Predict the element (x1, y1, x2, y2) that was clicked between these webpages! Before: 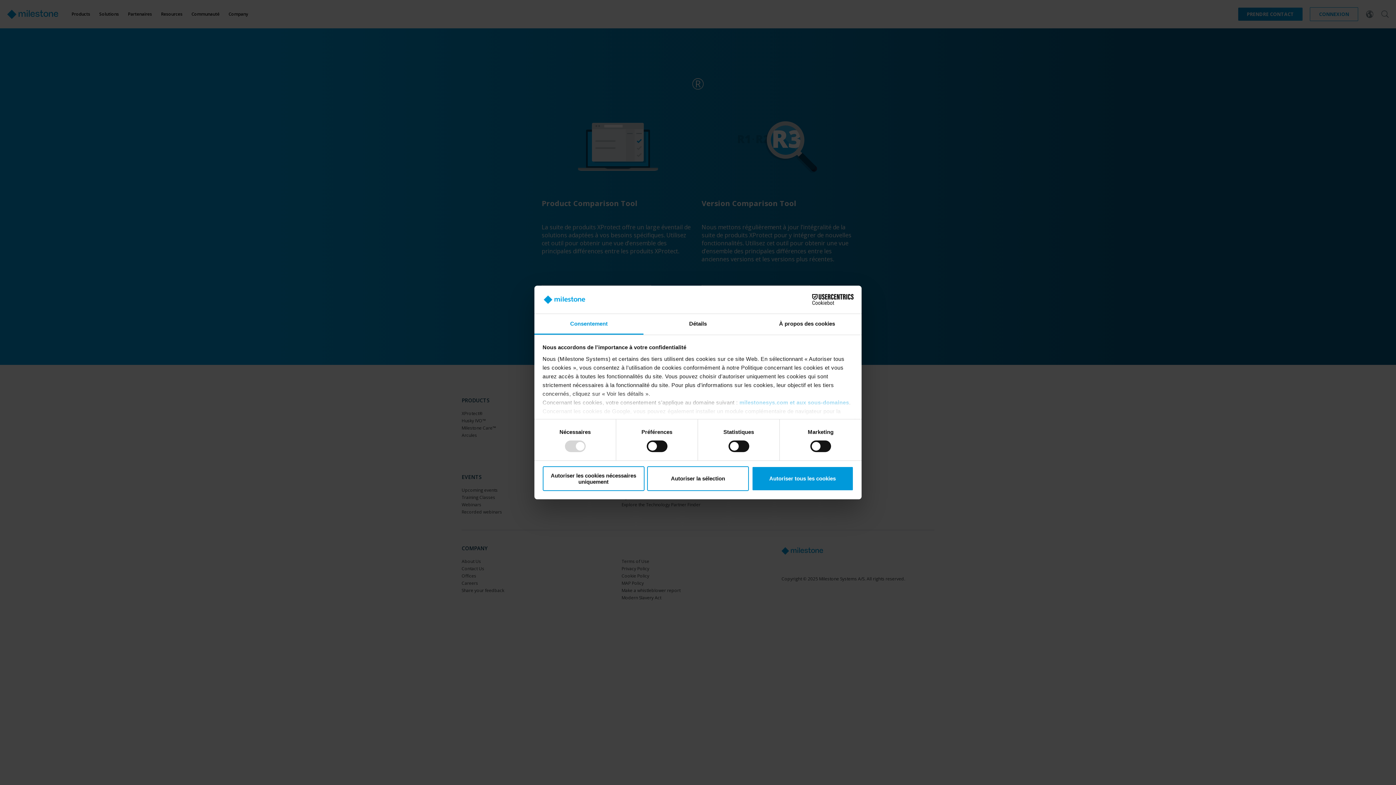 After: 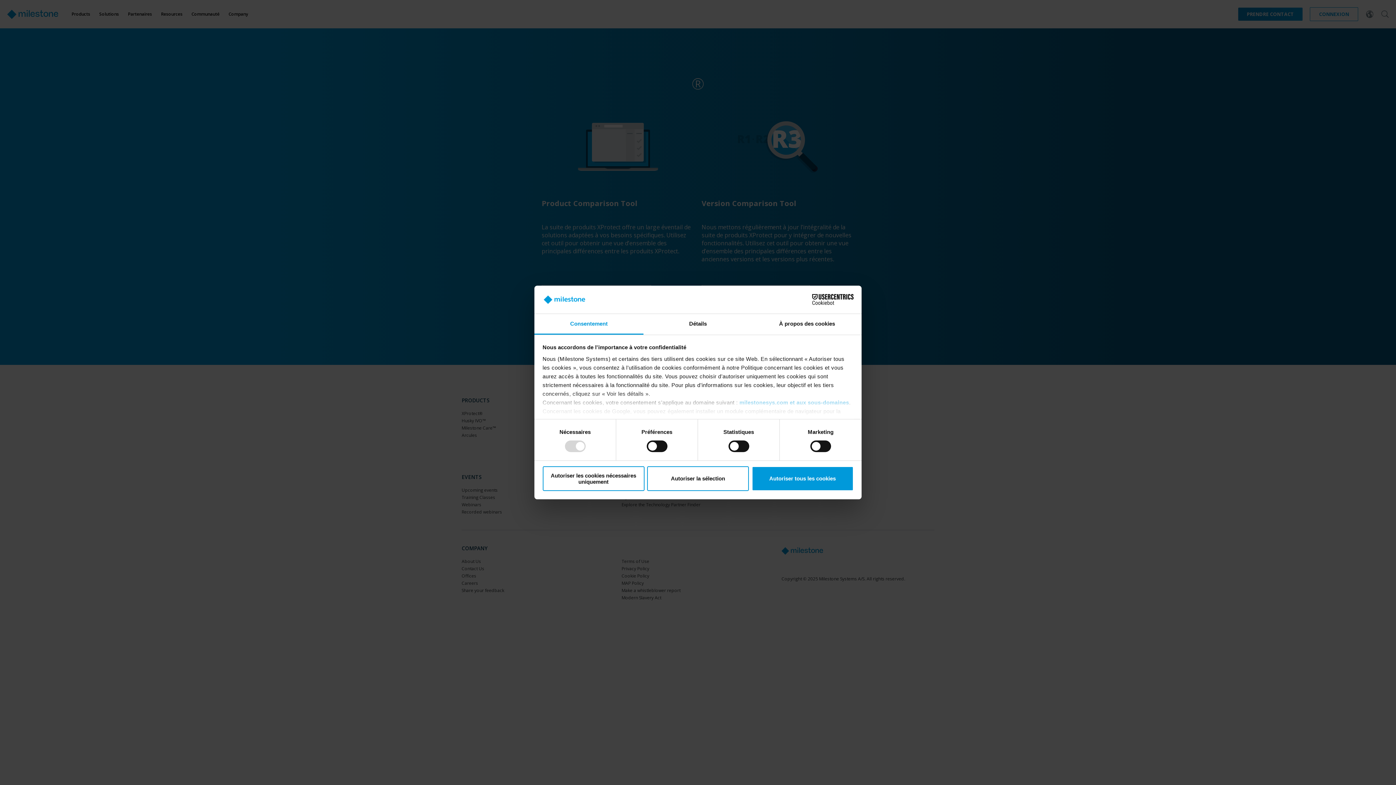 Action: label: Consentement bbox: (534, 314, 643, 334)